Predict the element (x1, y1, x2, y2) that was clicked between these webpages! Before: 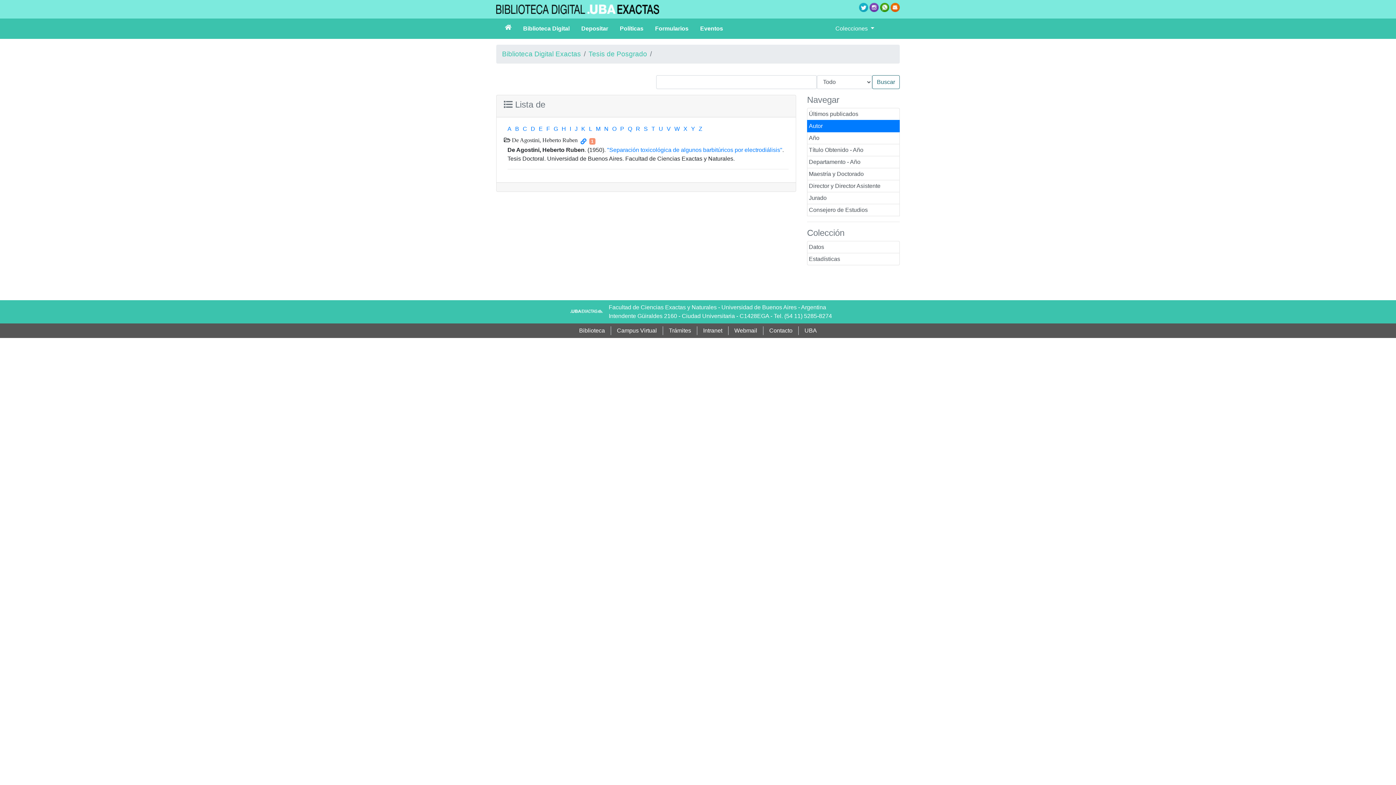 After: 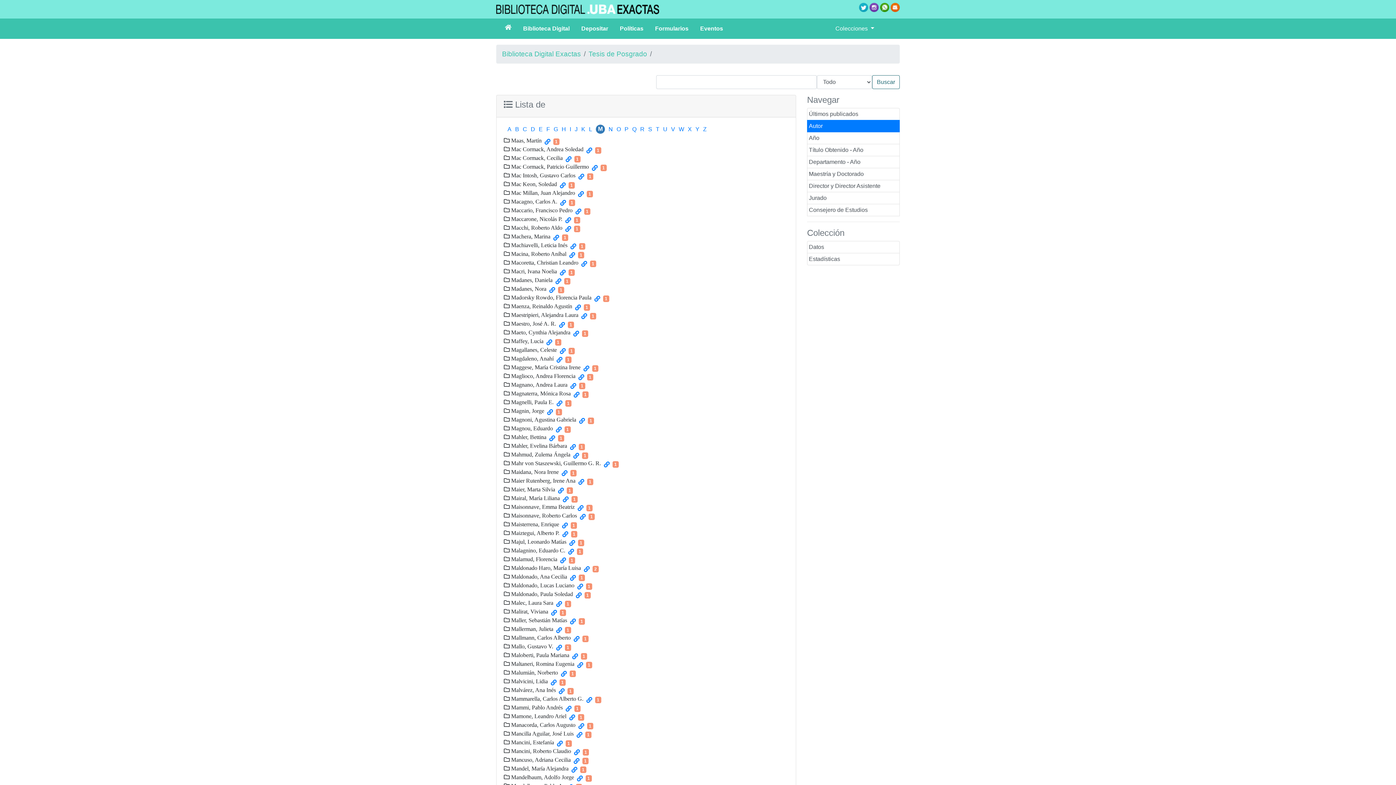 Action: label: M bbox: (596, 125, 600, 132)